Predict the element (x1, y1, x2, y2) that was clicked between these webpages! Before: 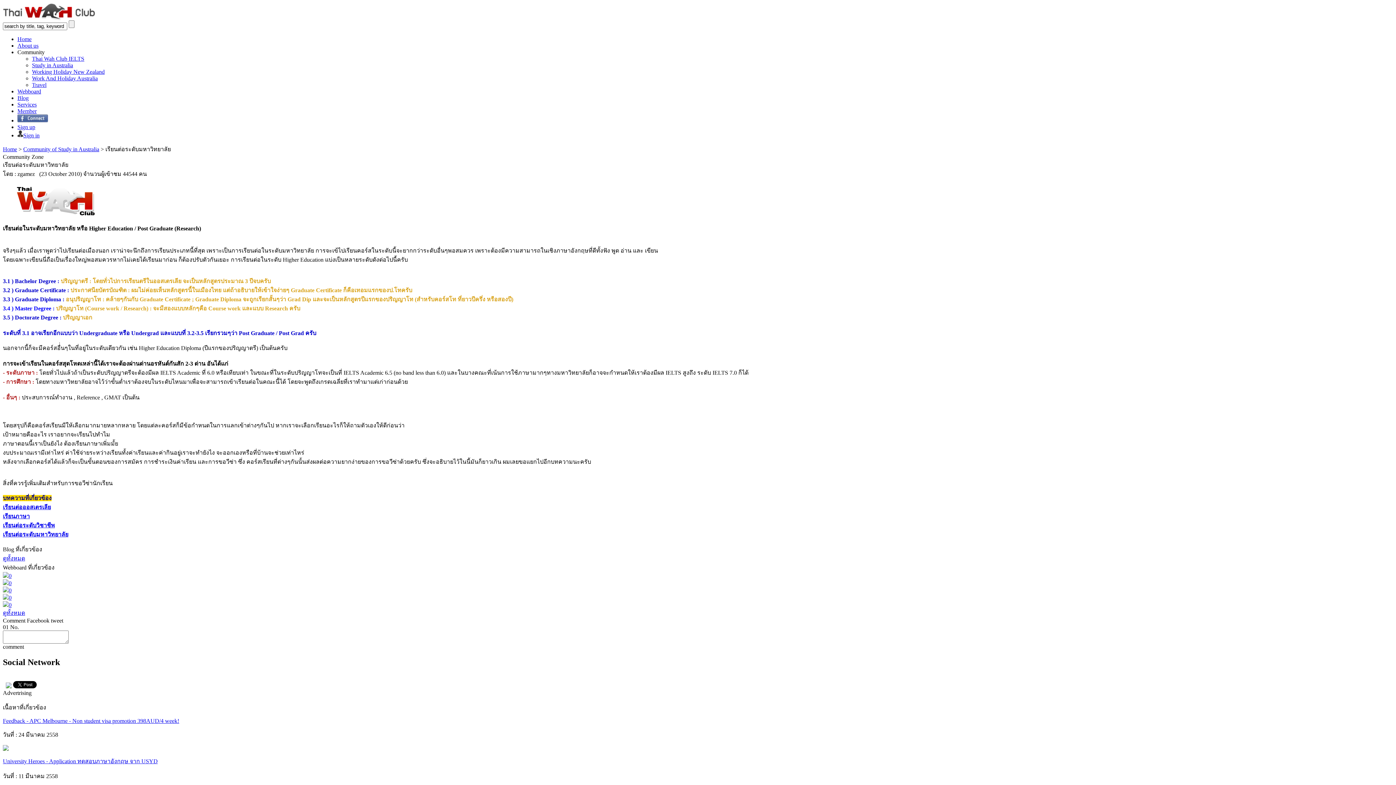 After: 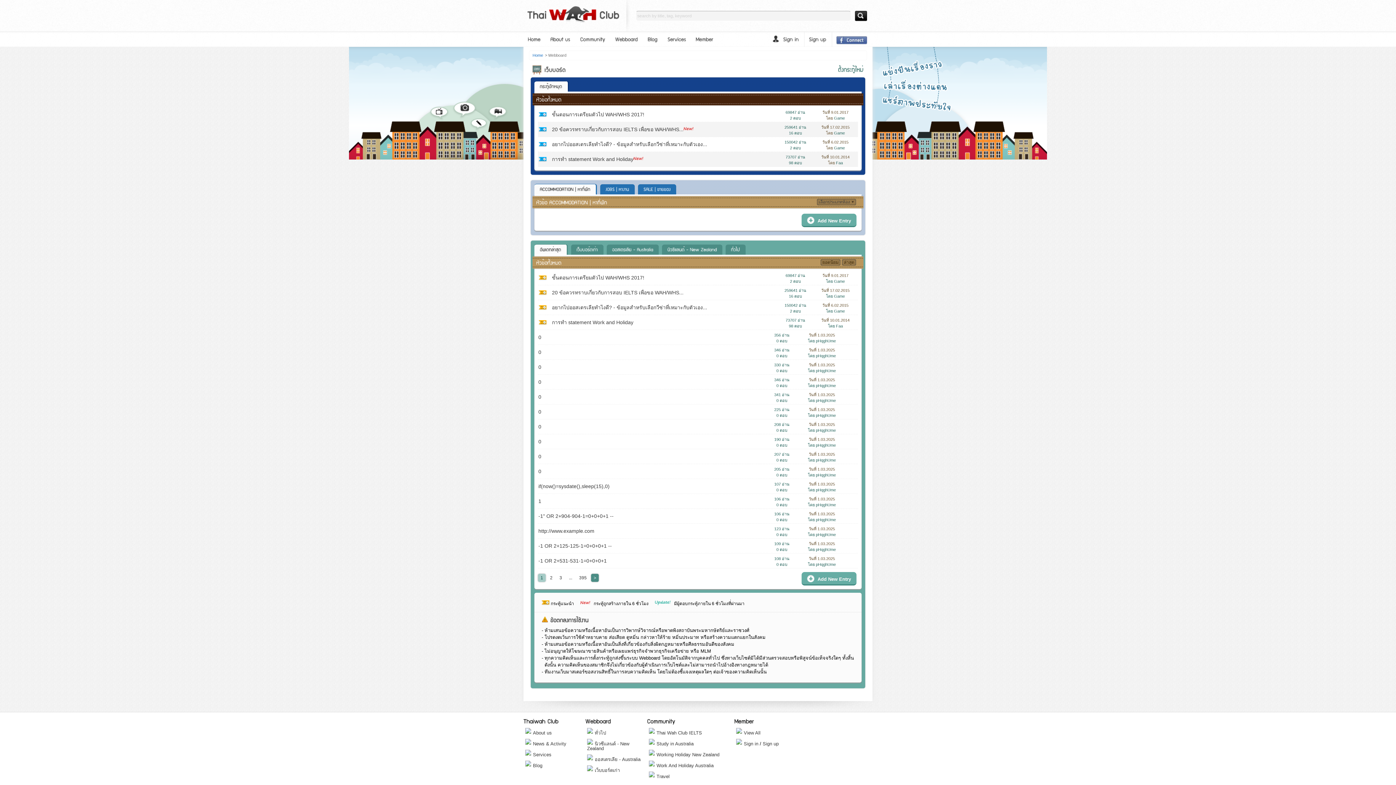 Action: label: Webboard bbox: (17, 88, 41, 94)